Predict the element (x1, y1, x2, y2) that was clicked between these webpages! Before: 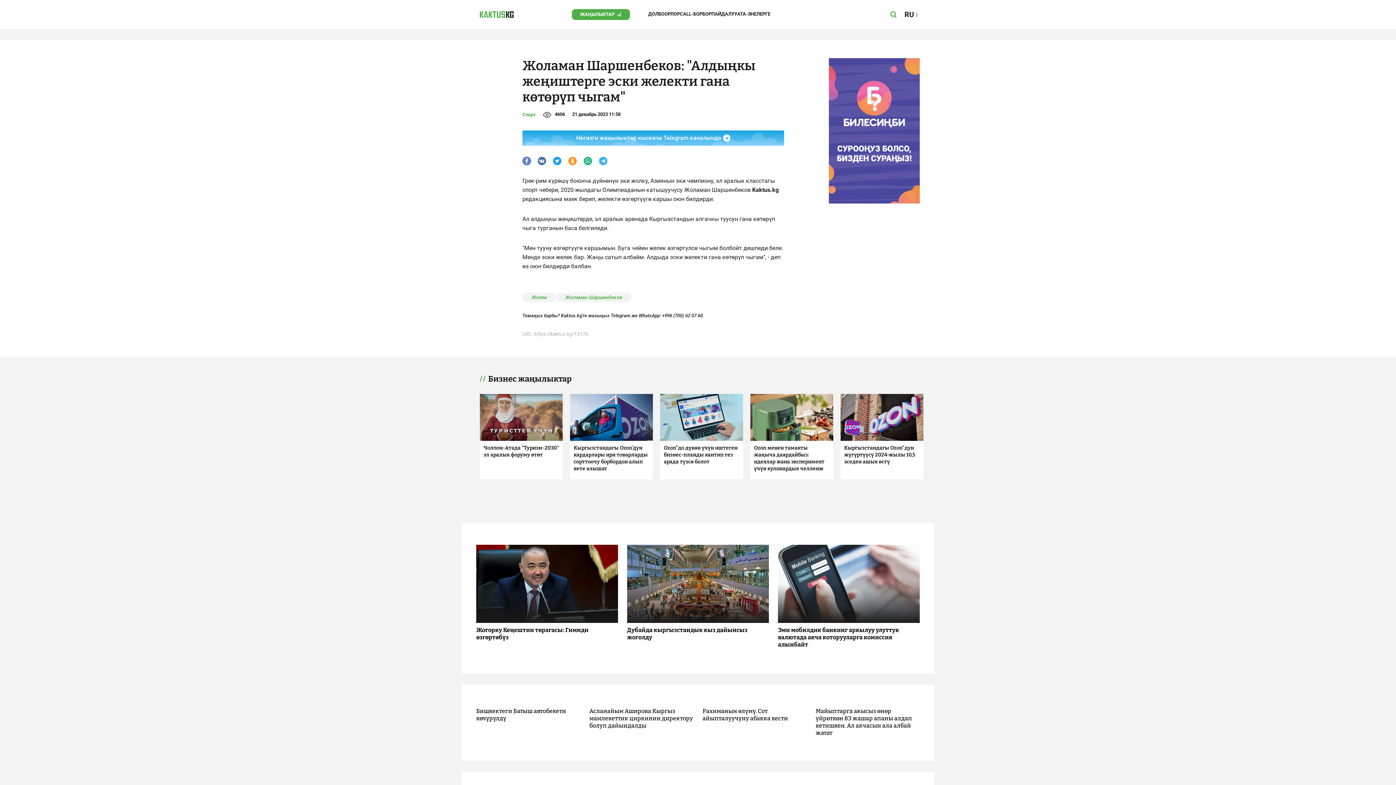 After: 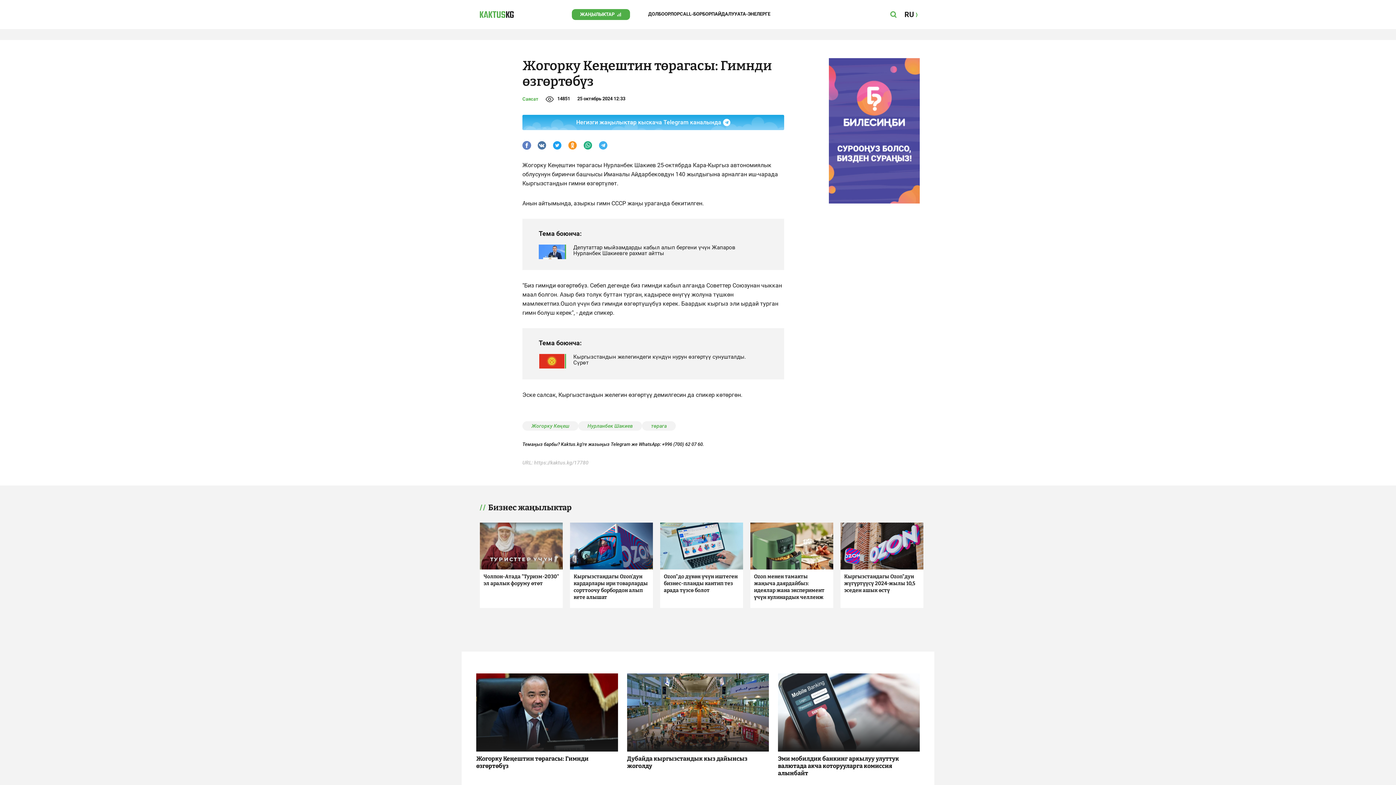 Action: bbox: (476, 545, 618, 623)